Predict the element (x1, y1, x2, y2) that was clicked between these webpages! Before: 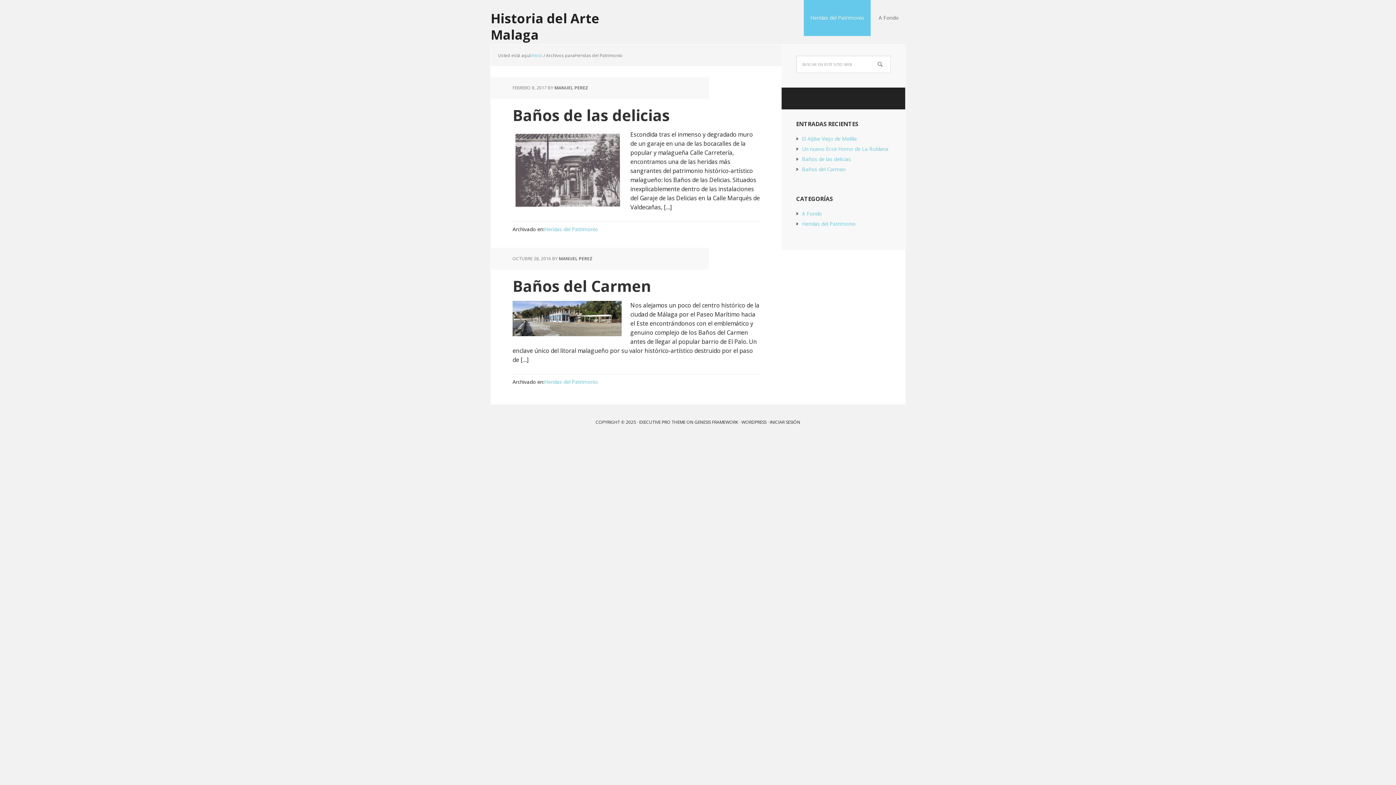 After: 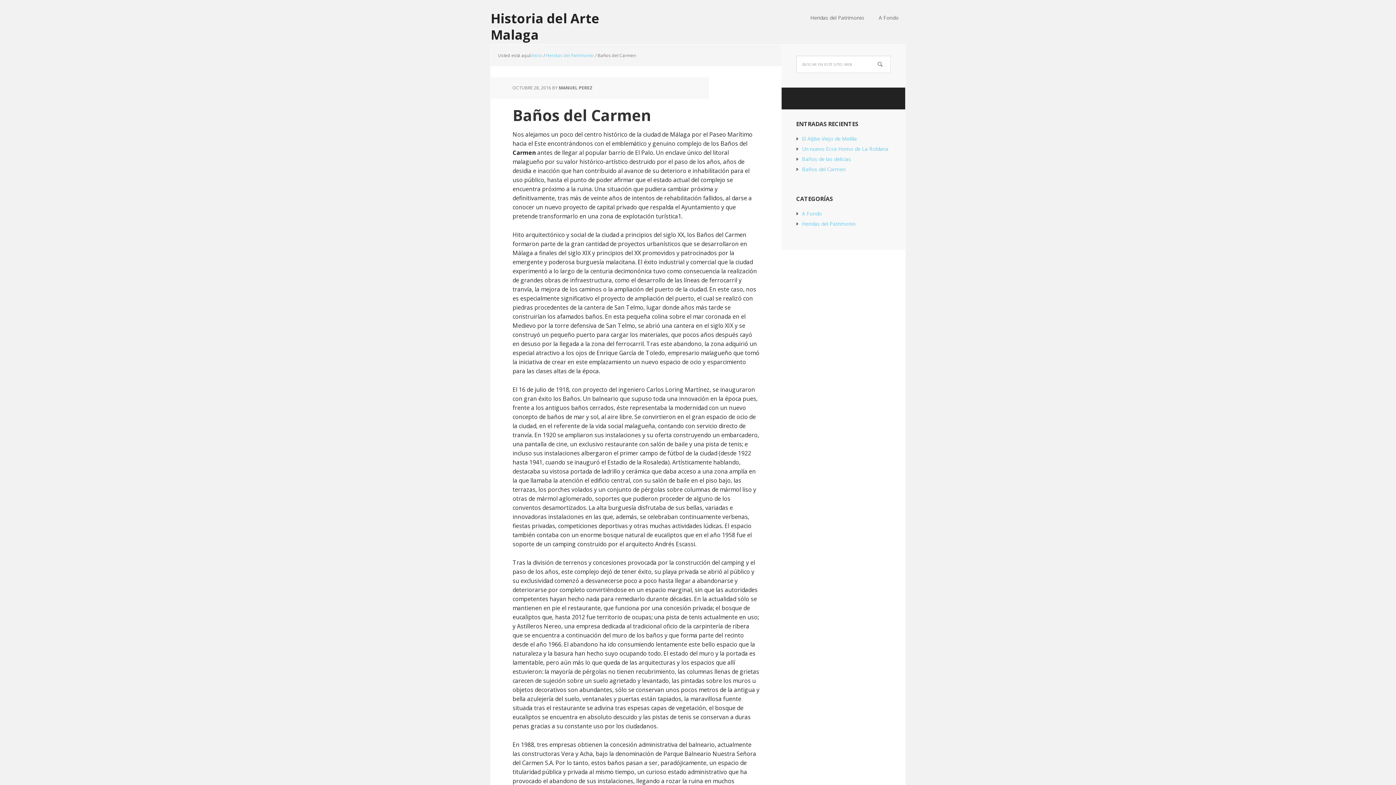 Action: label: Baños del Carmen bbox: (802, 165, 845, 172)